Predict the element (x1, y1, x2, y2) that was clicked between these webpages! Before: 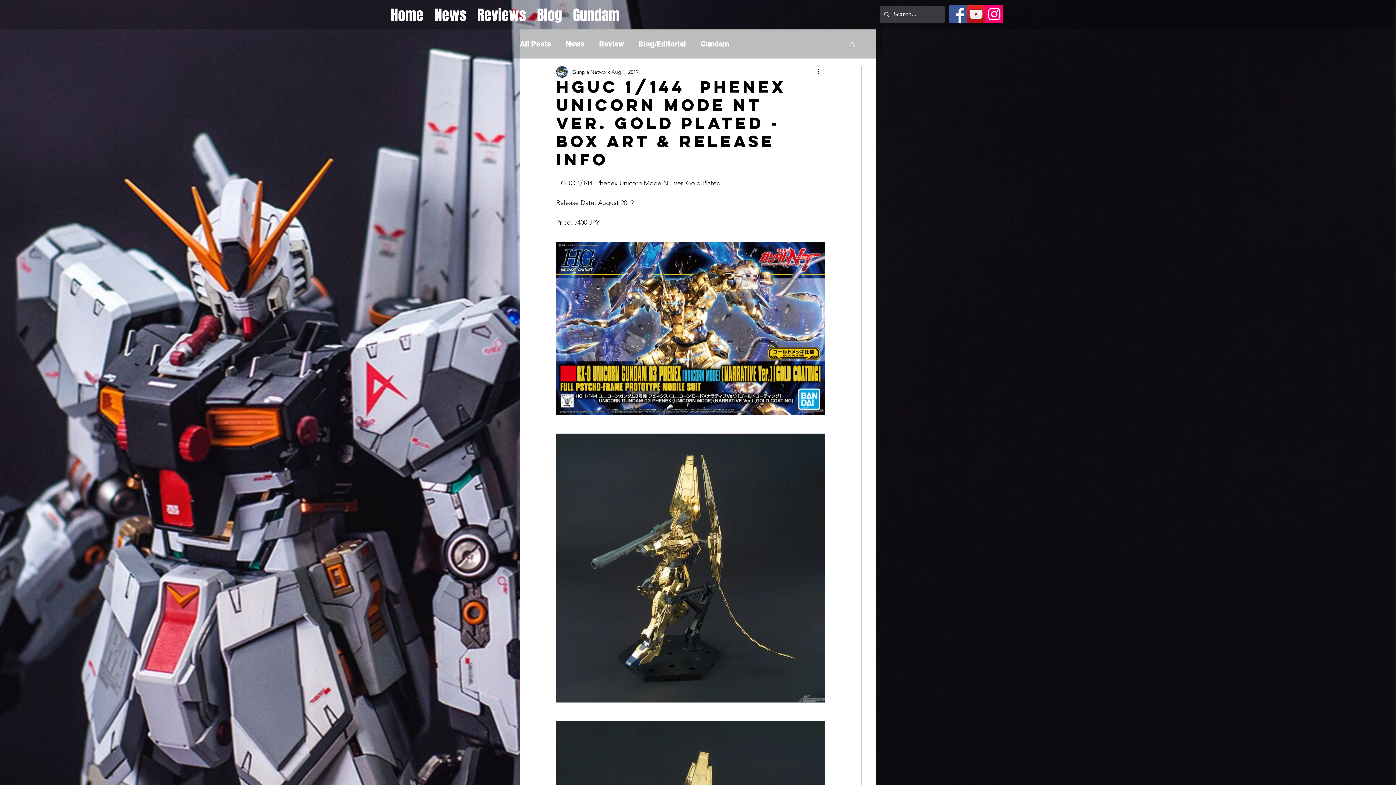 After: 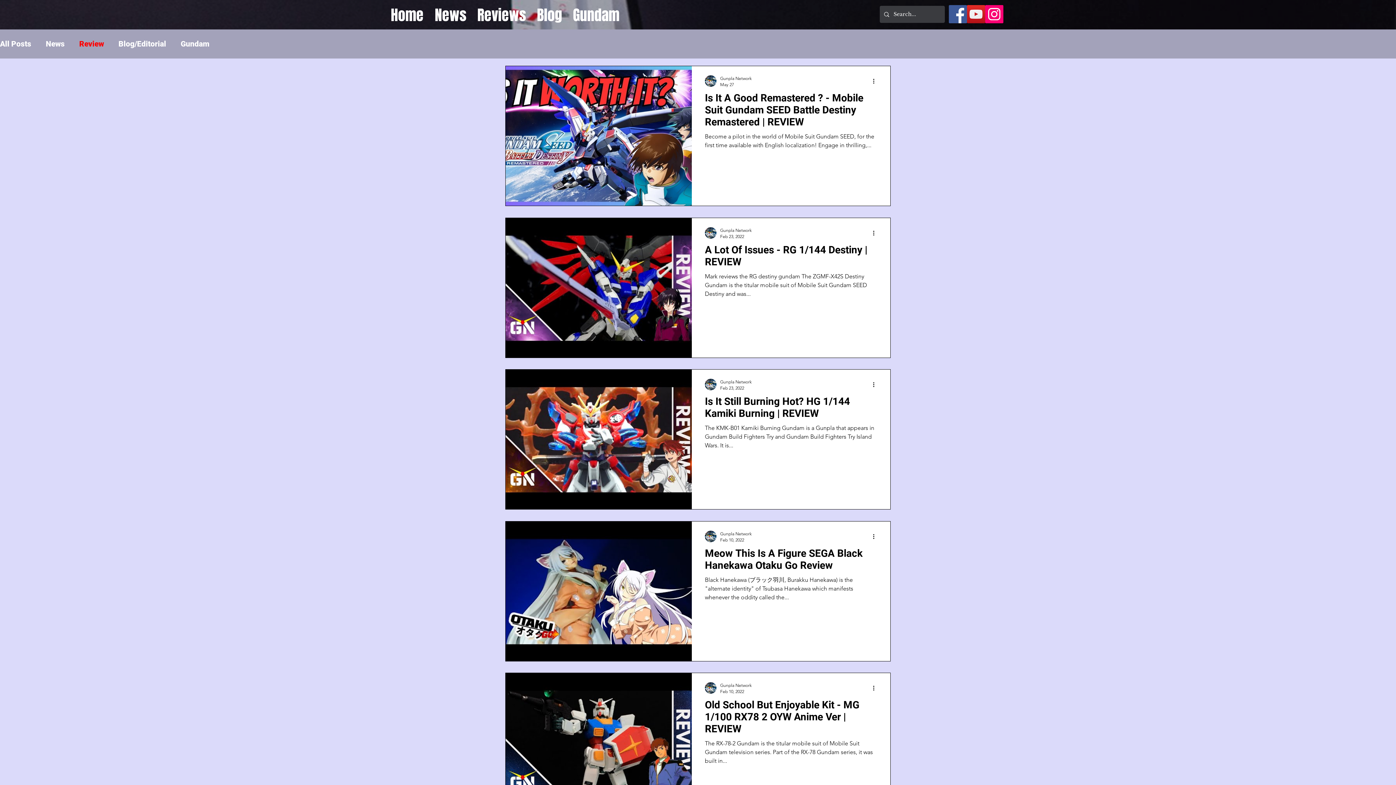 Action: bbox: (599, 39, 624, 48) label: Review